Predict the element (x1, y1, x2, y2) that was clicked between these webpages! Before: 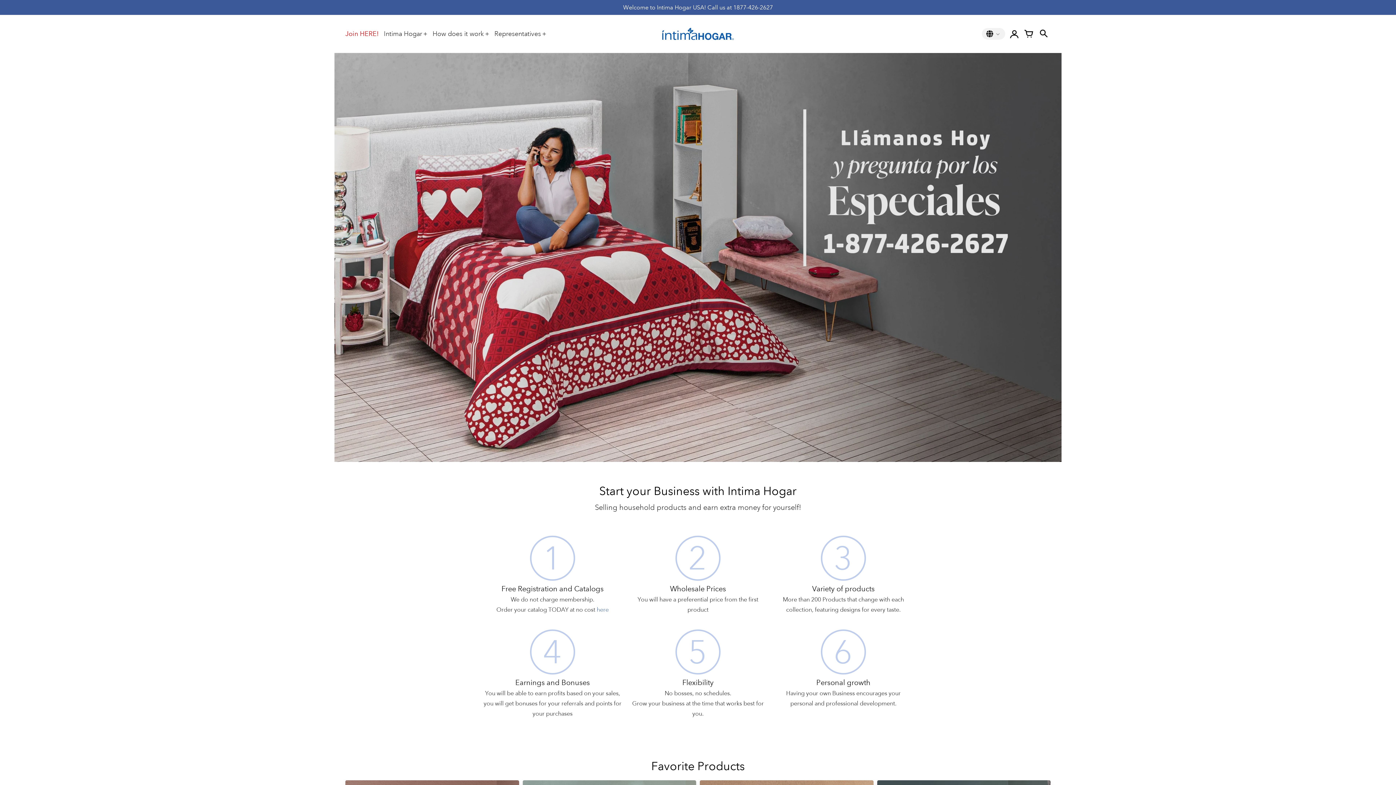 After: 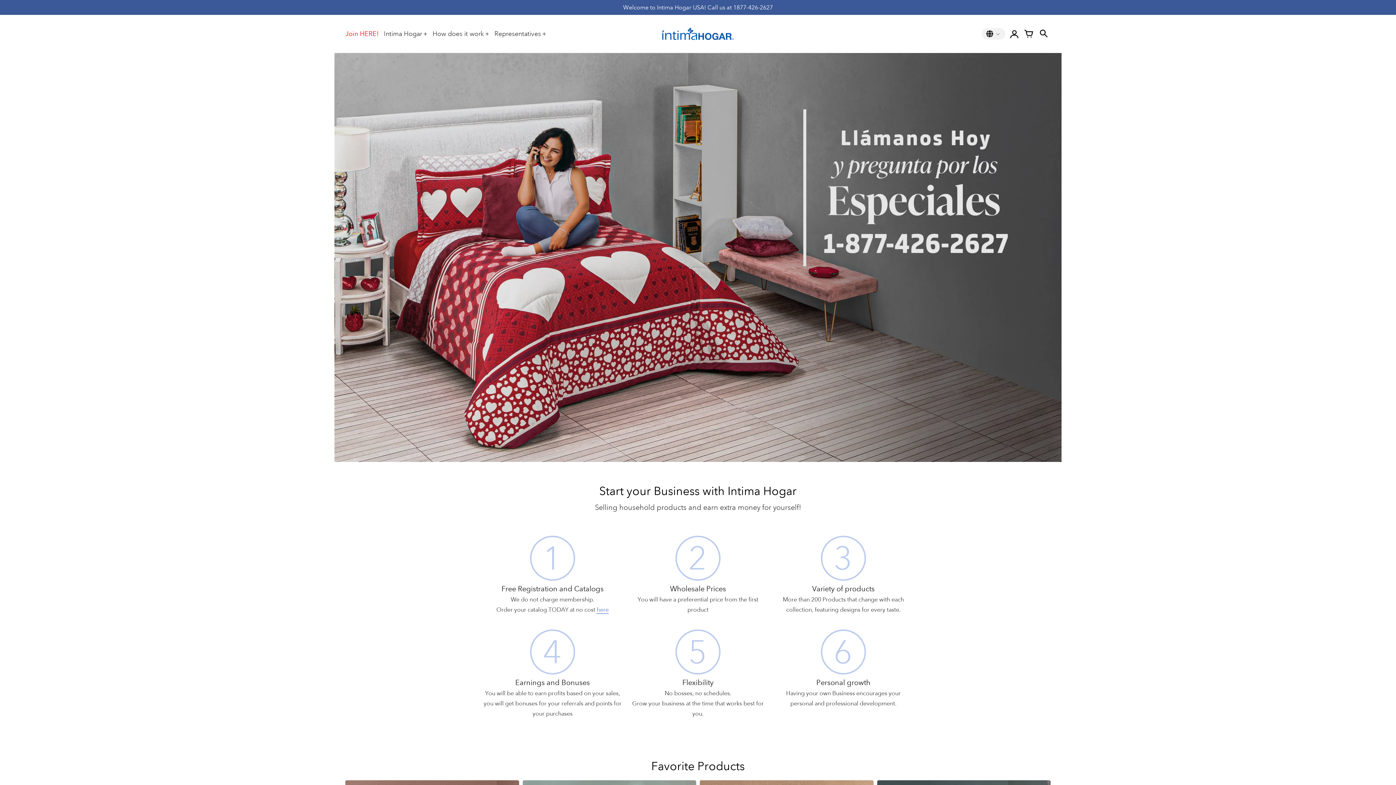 Action: label: here bbox: (596, 606, 608, 613)